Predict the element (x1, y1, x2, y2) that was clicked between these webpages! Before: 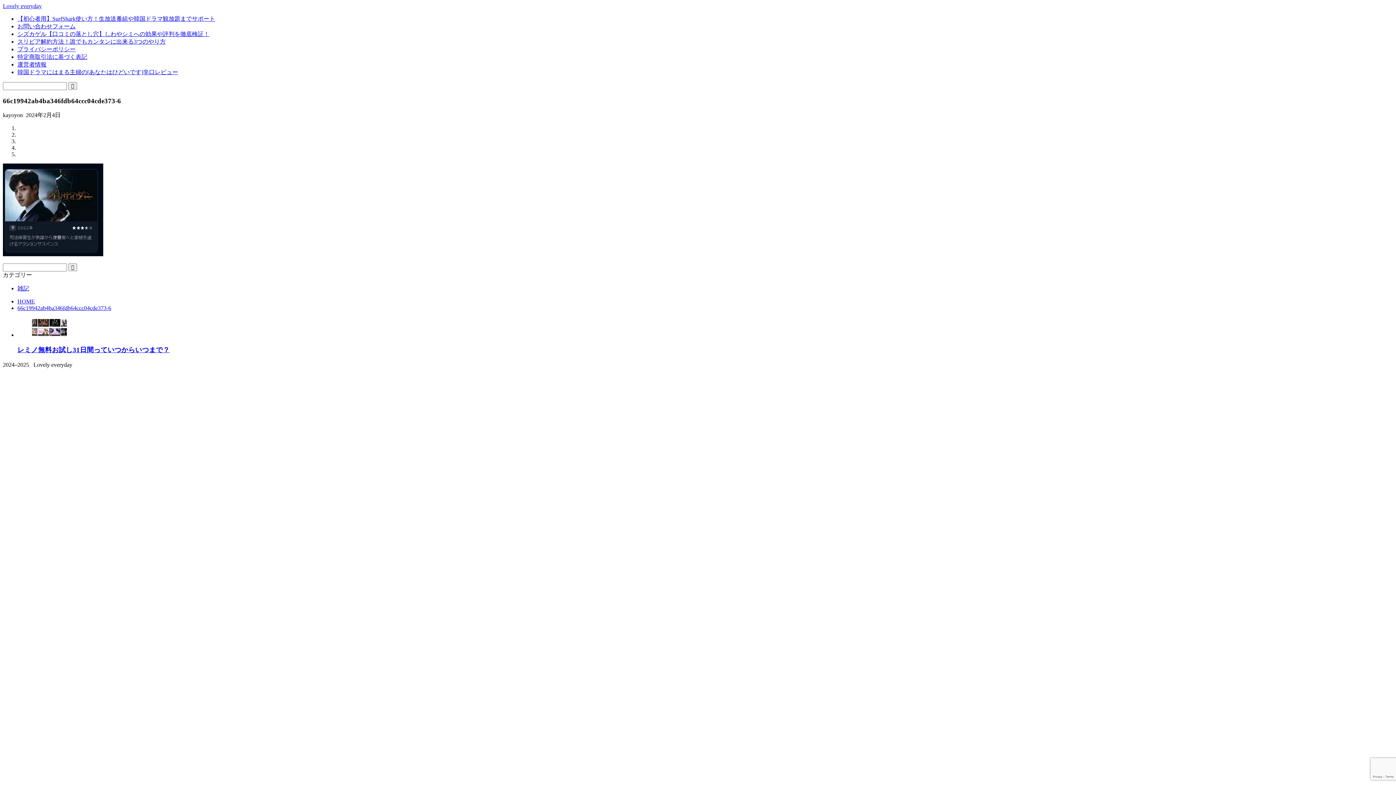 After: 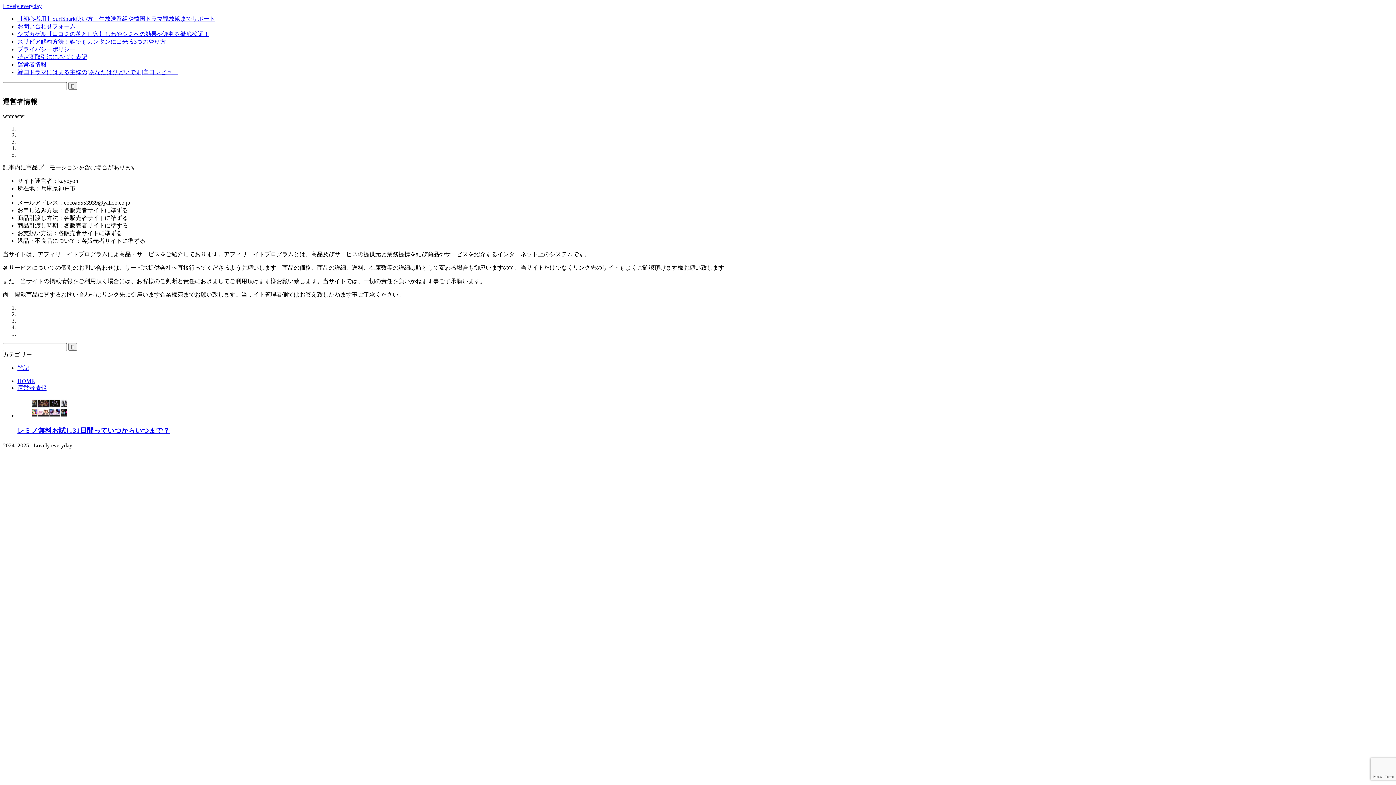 Action: bbox: (17, 61, 46, 67) label: 運営者情報